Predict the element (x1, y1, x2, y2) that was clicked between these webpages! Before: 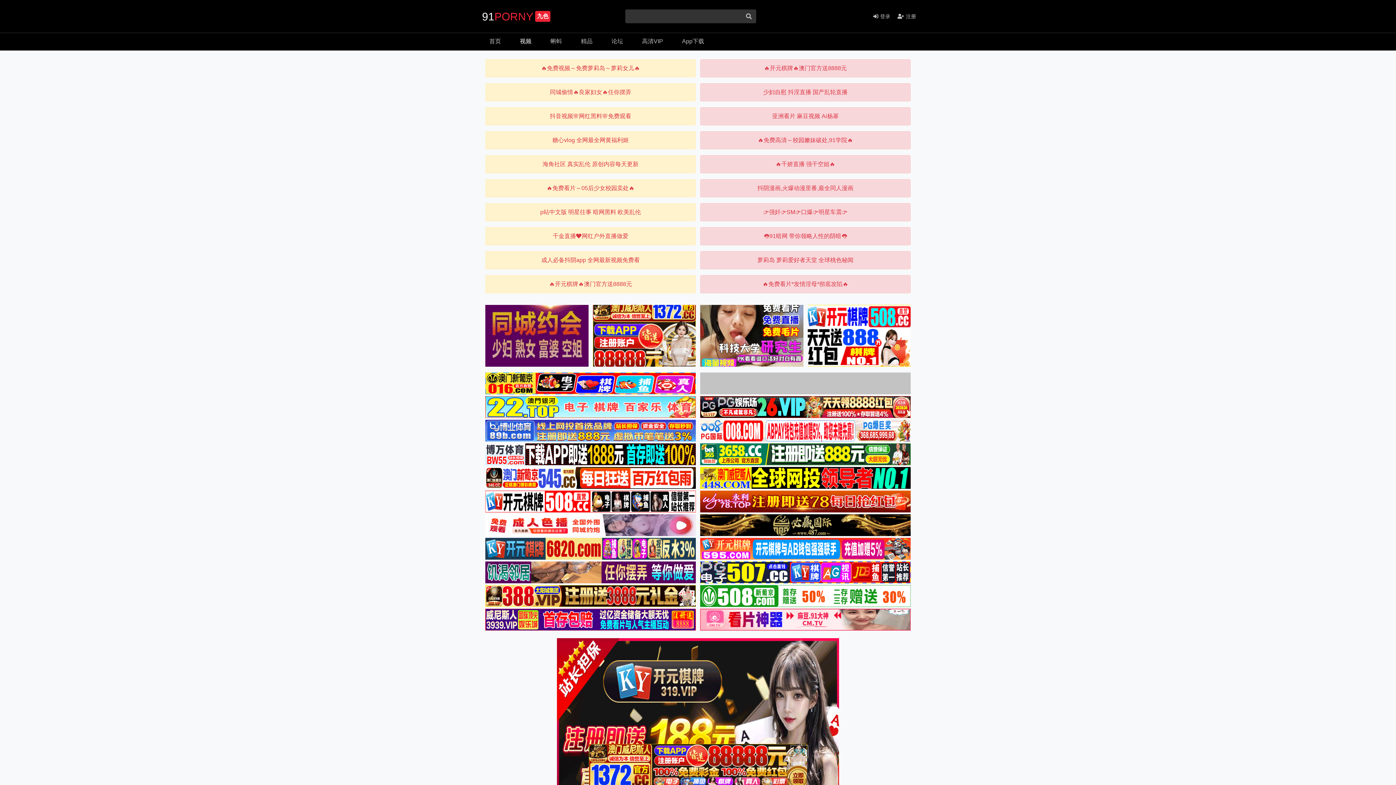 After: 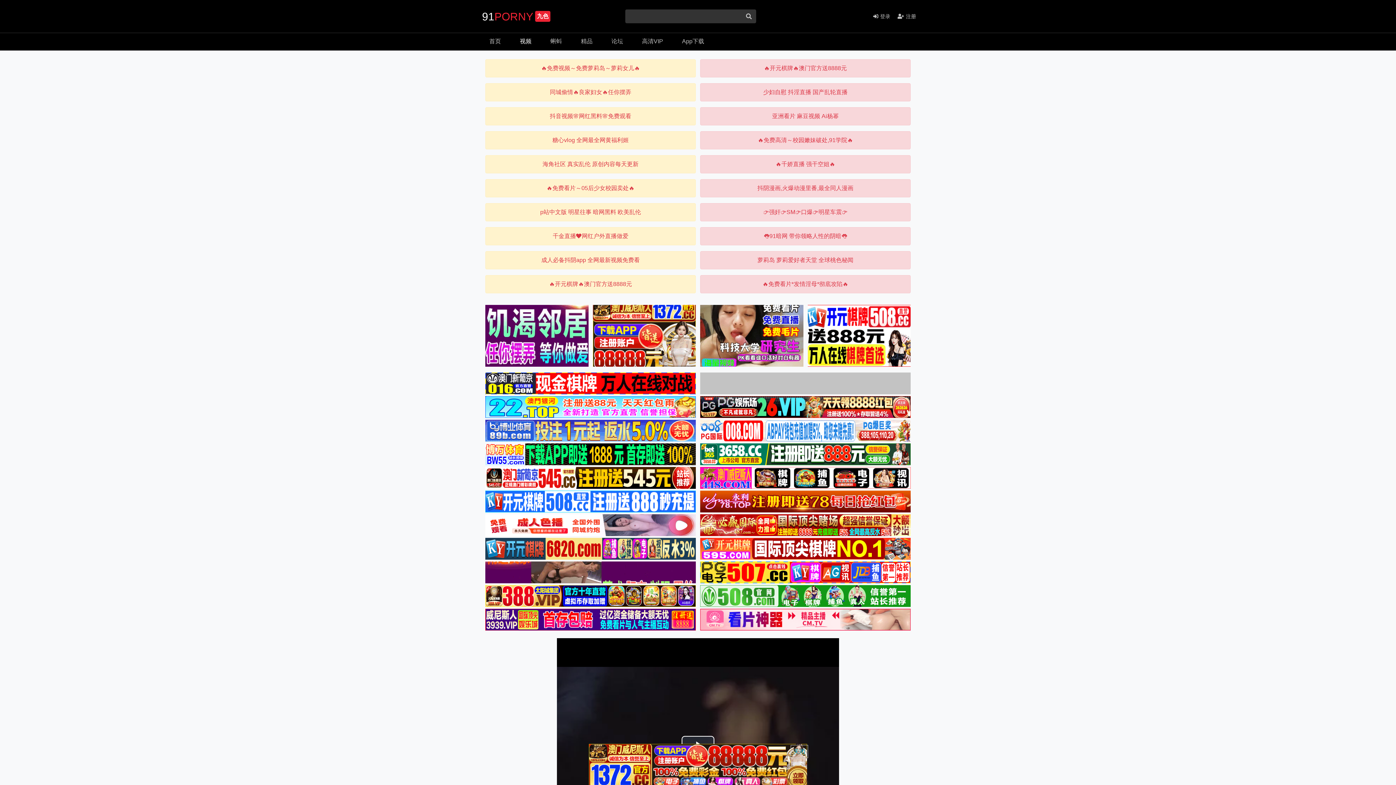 Action: bbox: (485, 372, 696, 394)